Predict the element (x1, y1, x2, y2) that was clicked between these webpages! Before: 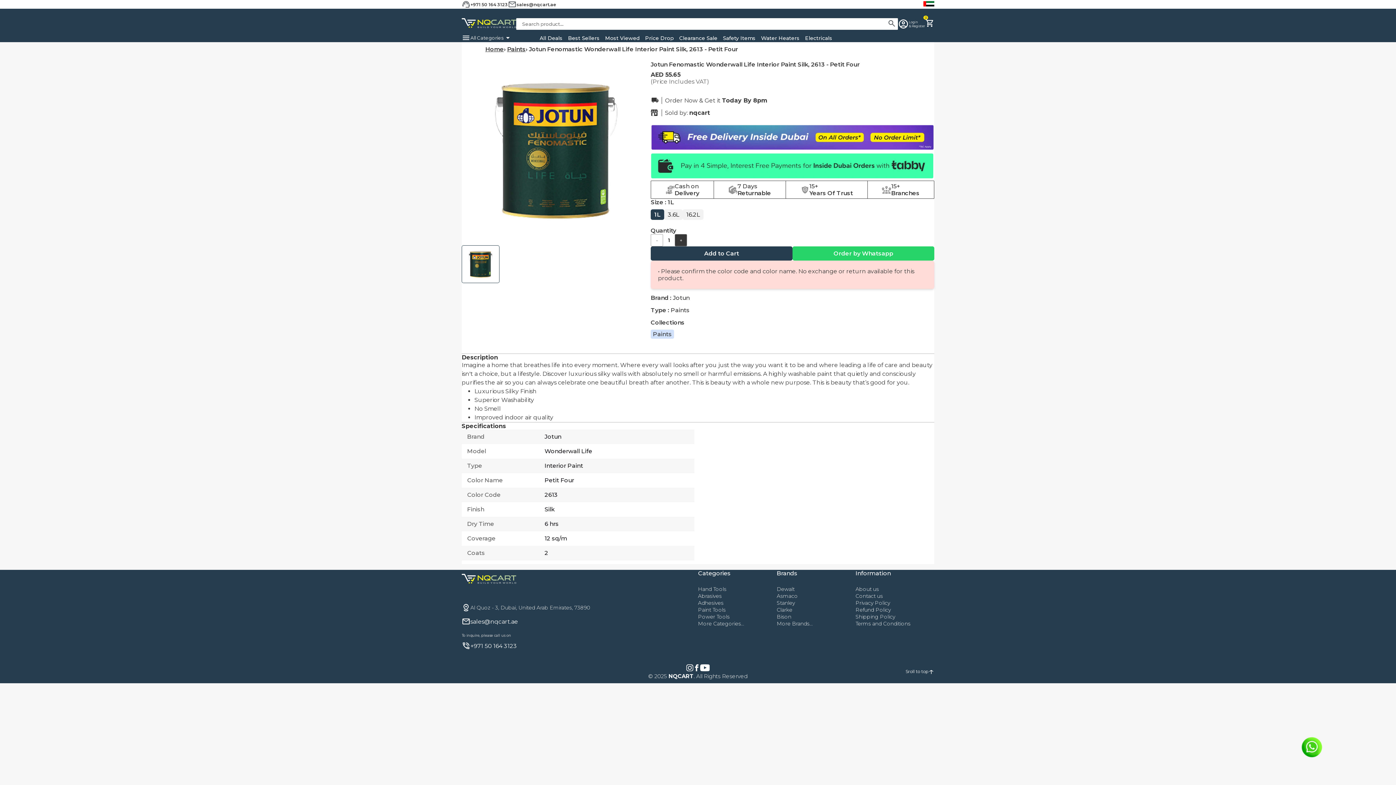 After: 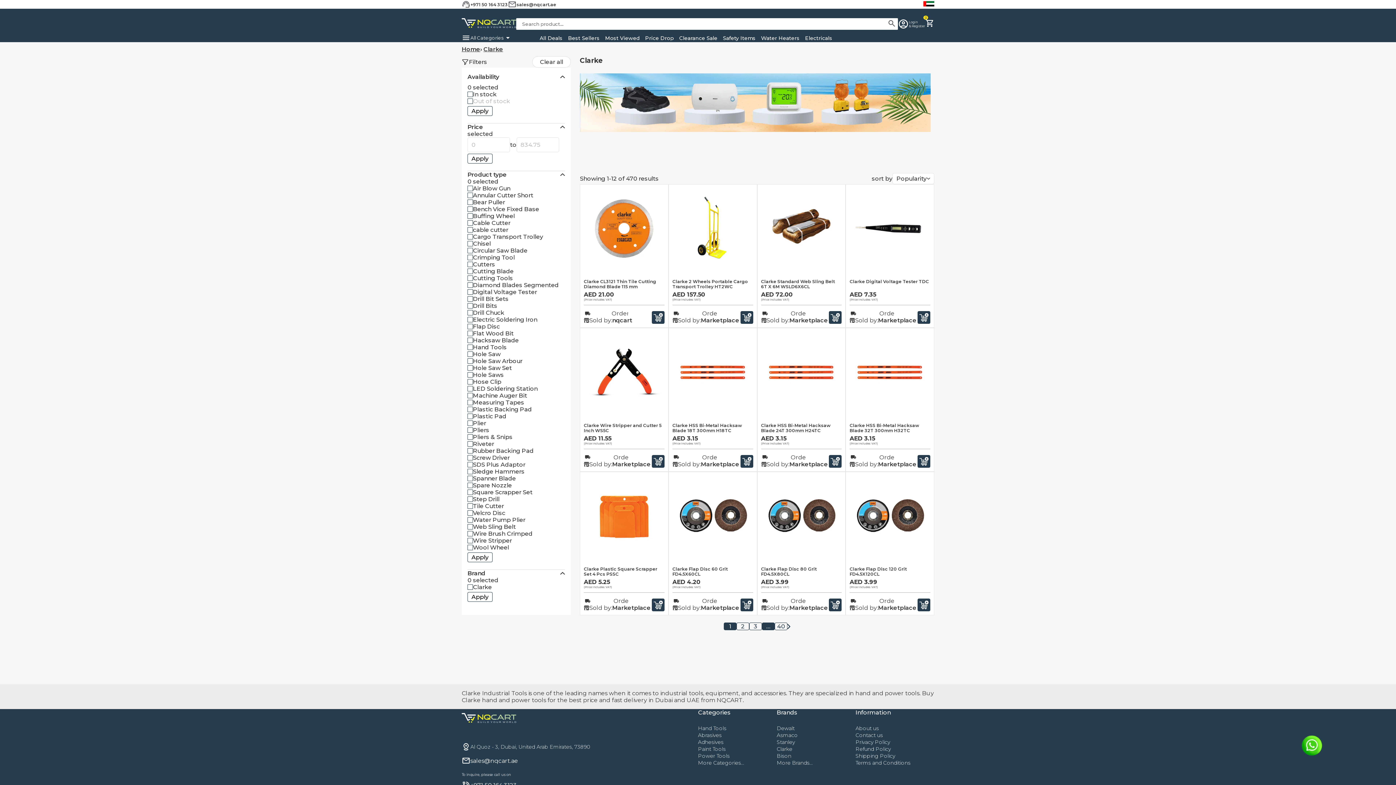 Action: label: Clarke bbox: (776, 607, 792, 613)